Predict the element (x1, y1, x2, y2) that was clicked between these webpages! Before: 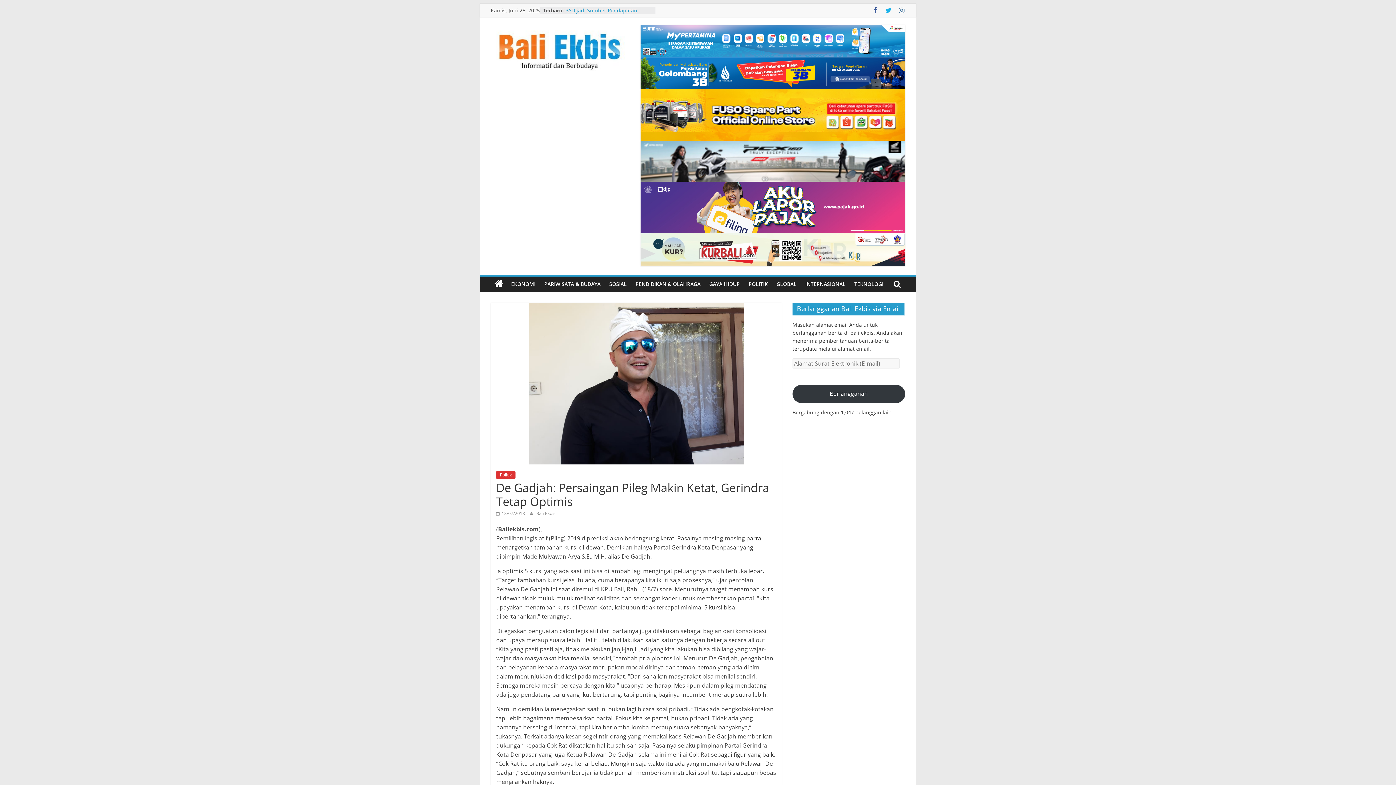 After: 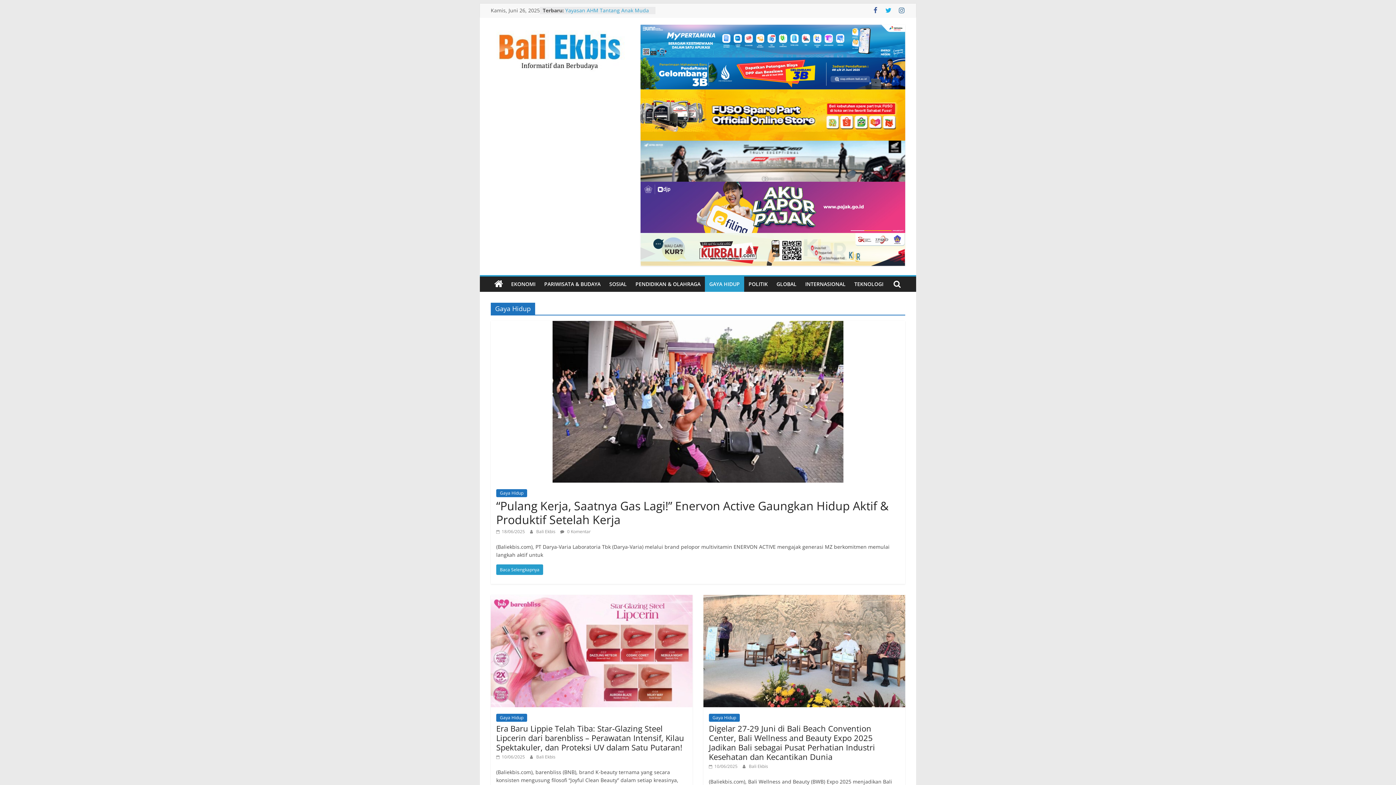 Action: bbox: (705, 276, 744, 291) label: GAYA HIDUP